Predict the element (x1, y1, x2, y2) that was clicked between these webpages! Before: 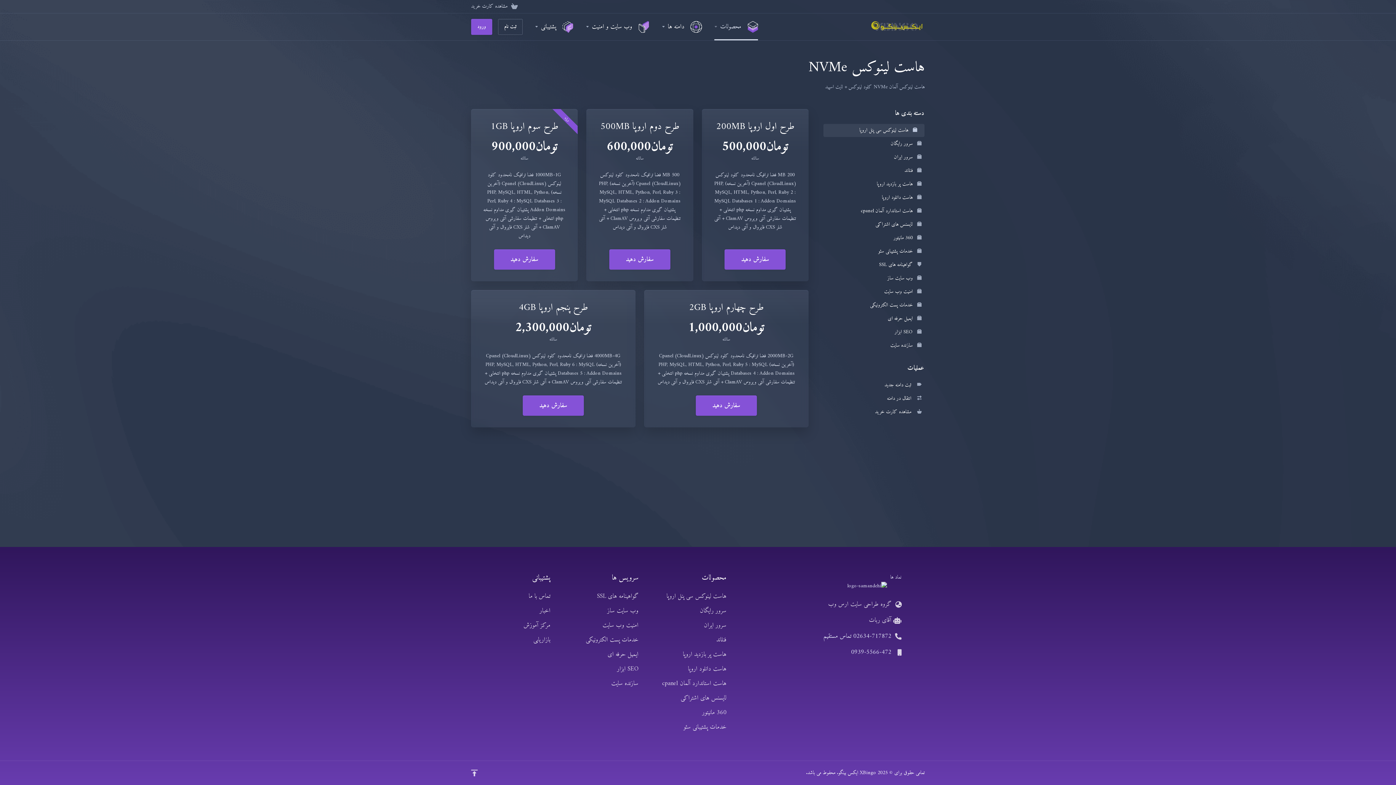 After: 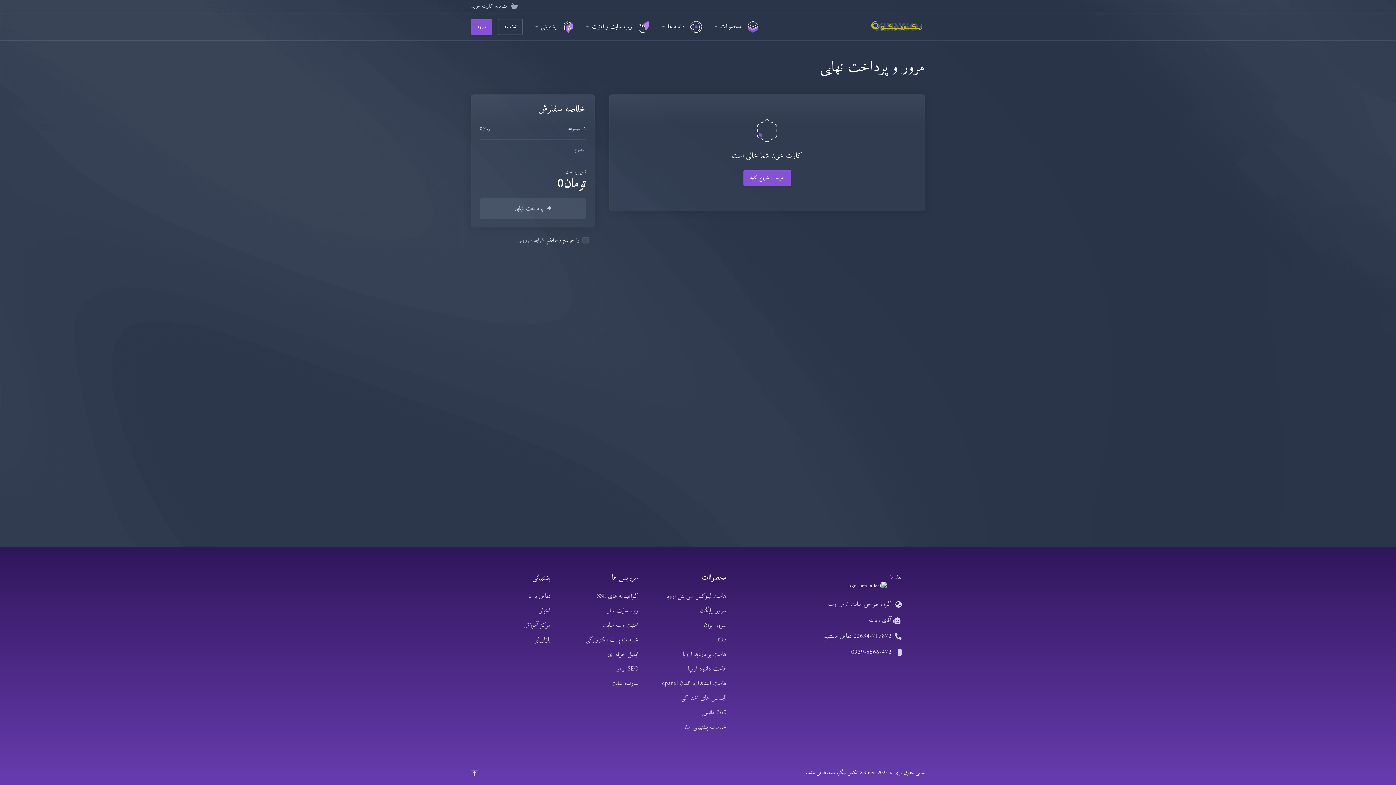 Action: bbox: (823, 405, 924, 418) label:   مشاهده کارت خرید